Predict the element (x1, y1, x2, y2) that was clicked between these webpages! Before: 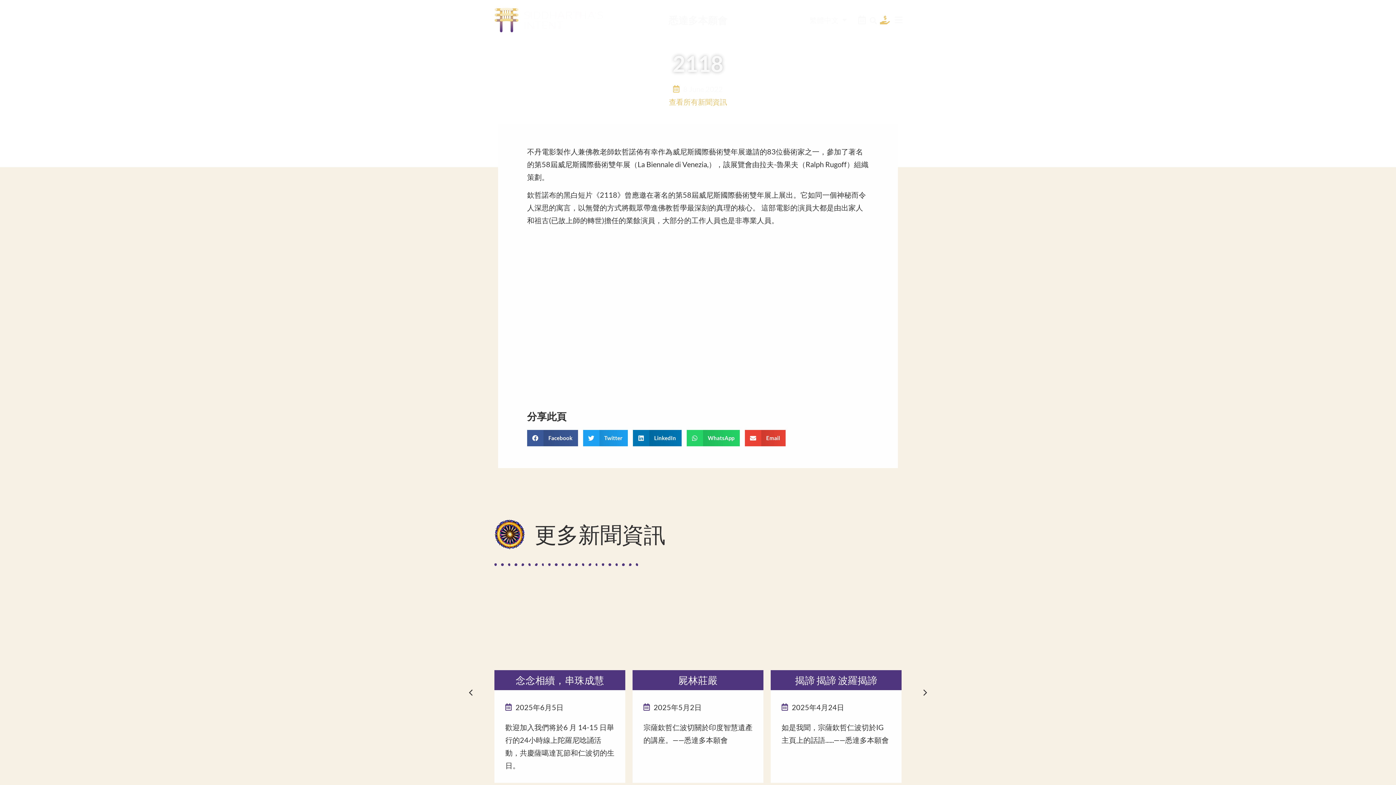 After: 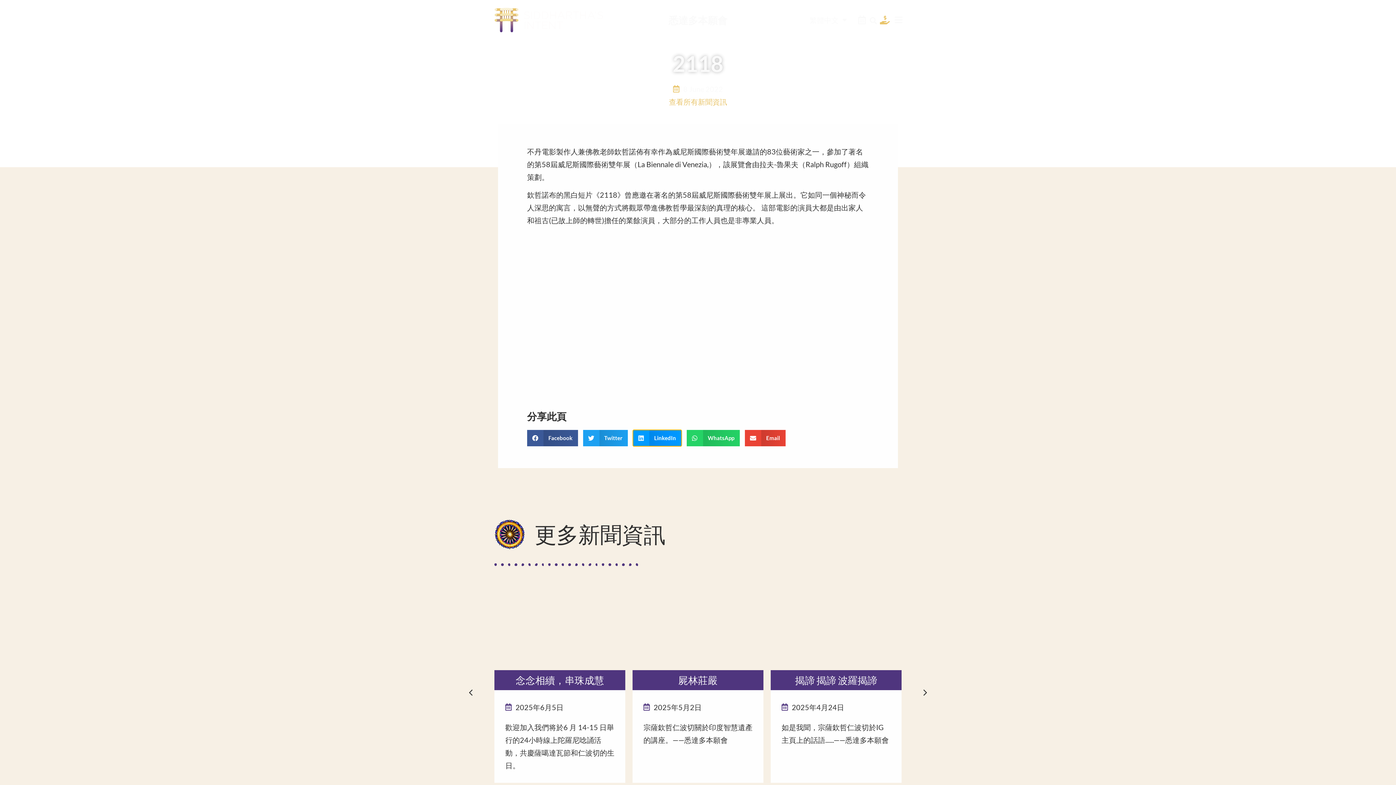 Action: bbox: (633, 430, 681, 446) label: 分享在 linkedin